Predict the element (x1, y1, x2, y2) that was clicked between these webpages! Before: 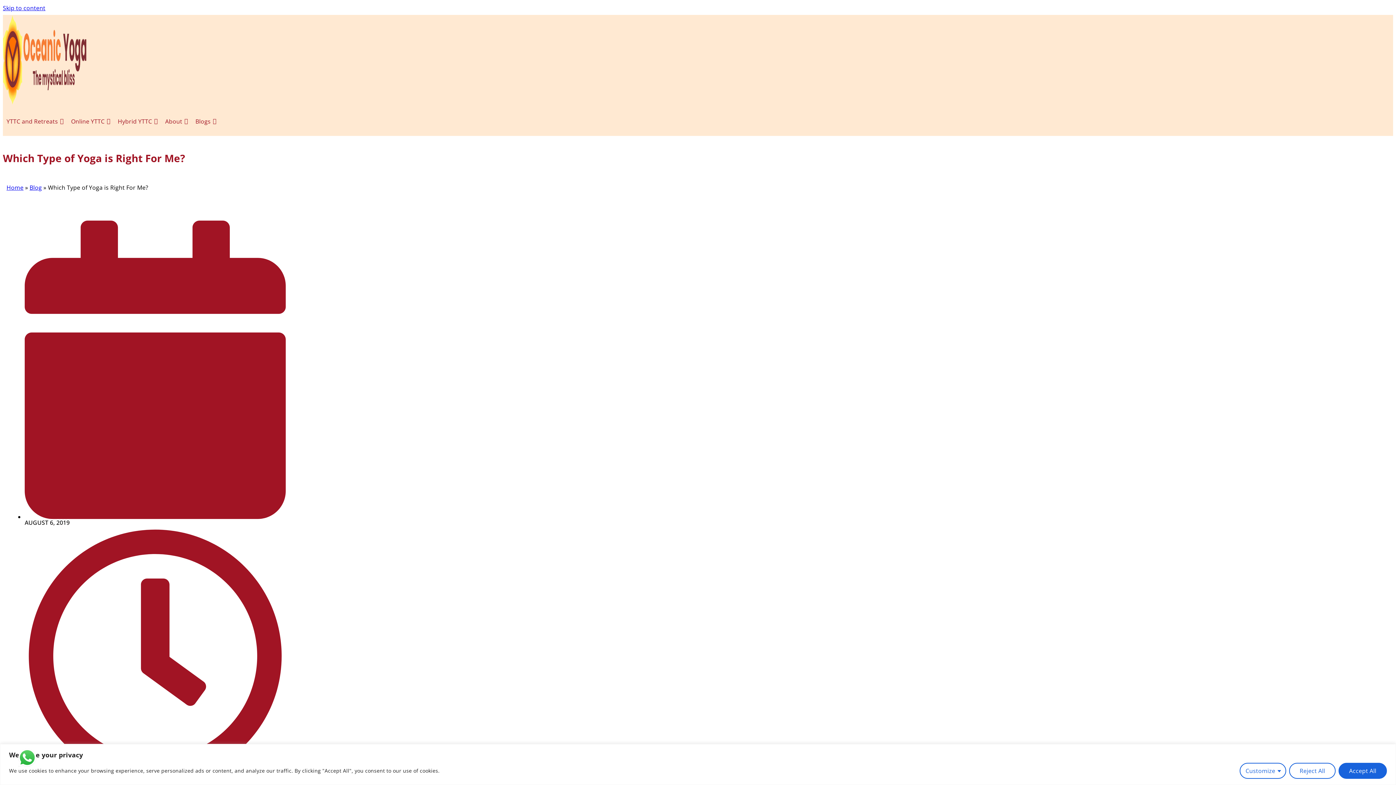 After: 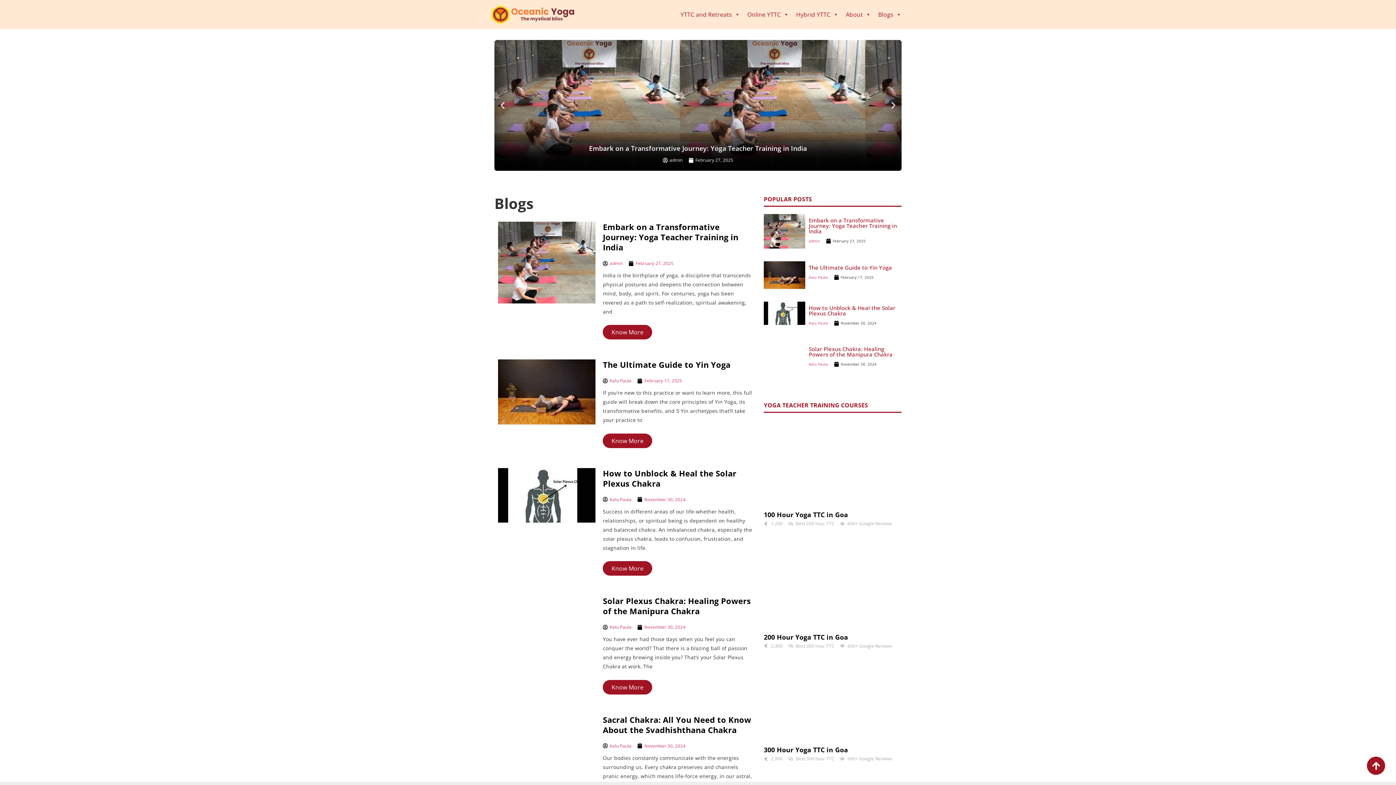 Action: label: Blog bbox: (29, 183, 41, 191)